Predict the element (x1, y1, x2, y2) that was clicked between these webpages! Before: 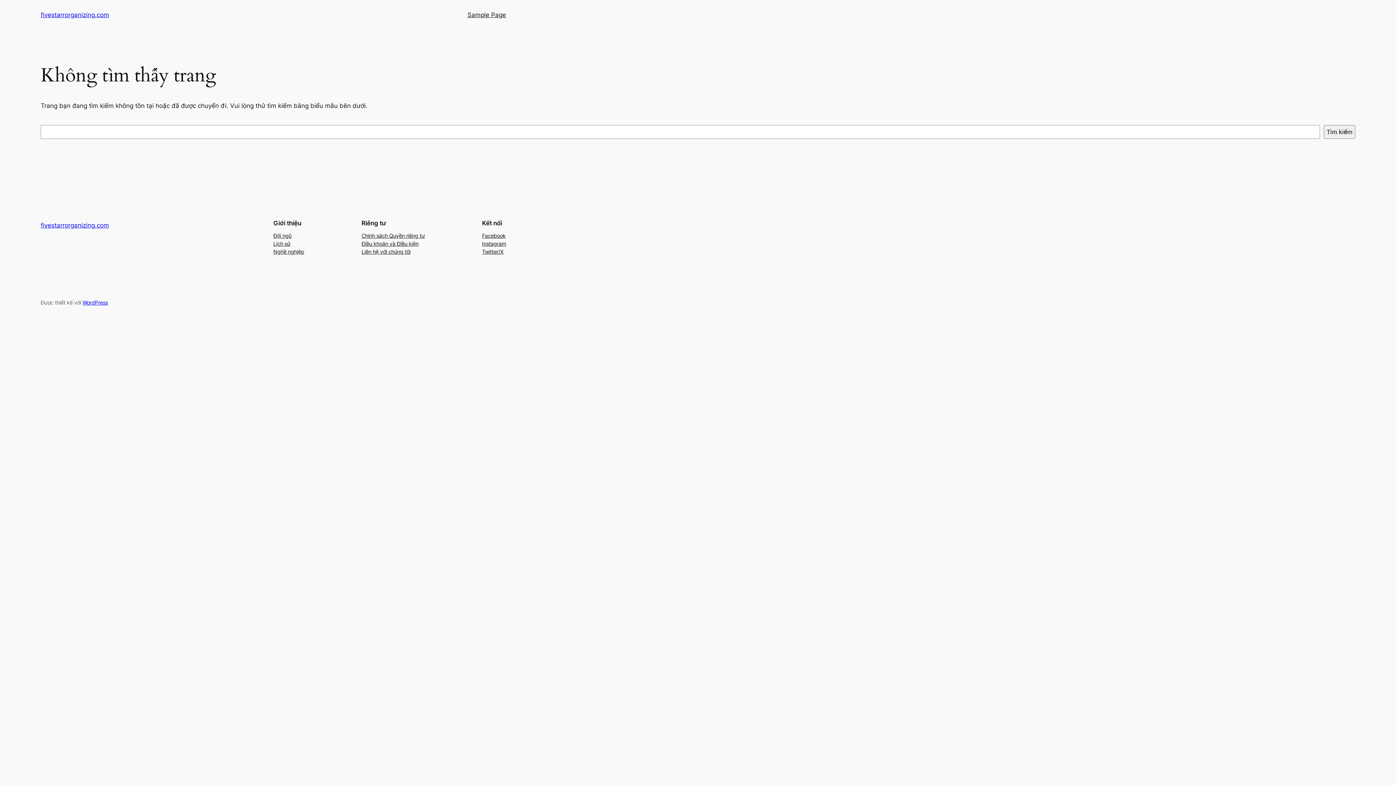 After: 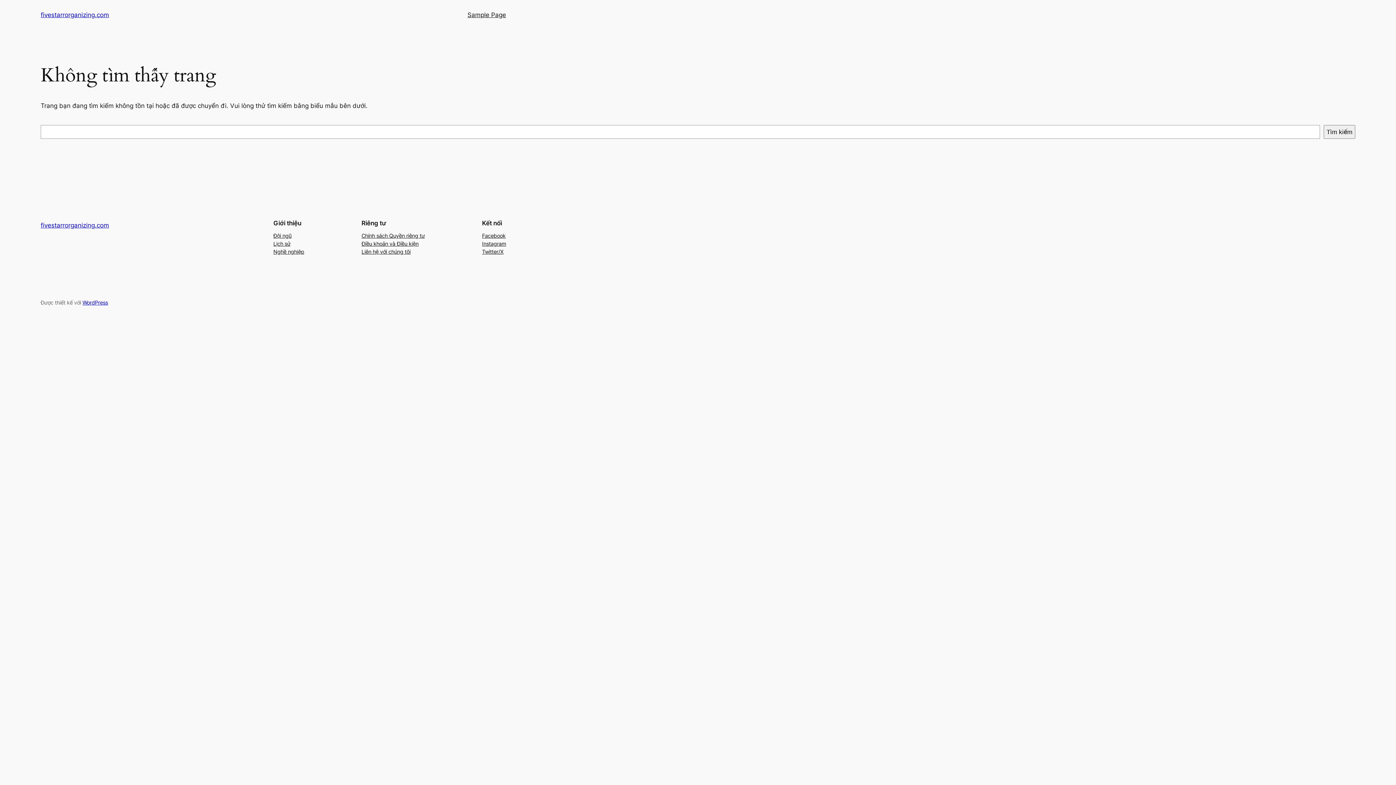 Action: label: Liên hệ với chúng tôi bbox: (361, 247, 410, 255)